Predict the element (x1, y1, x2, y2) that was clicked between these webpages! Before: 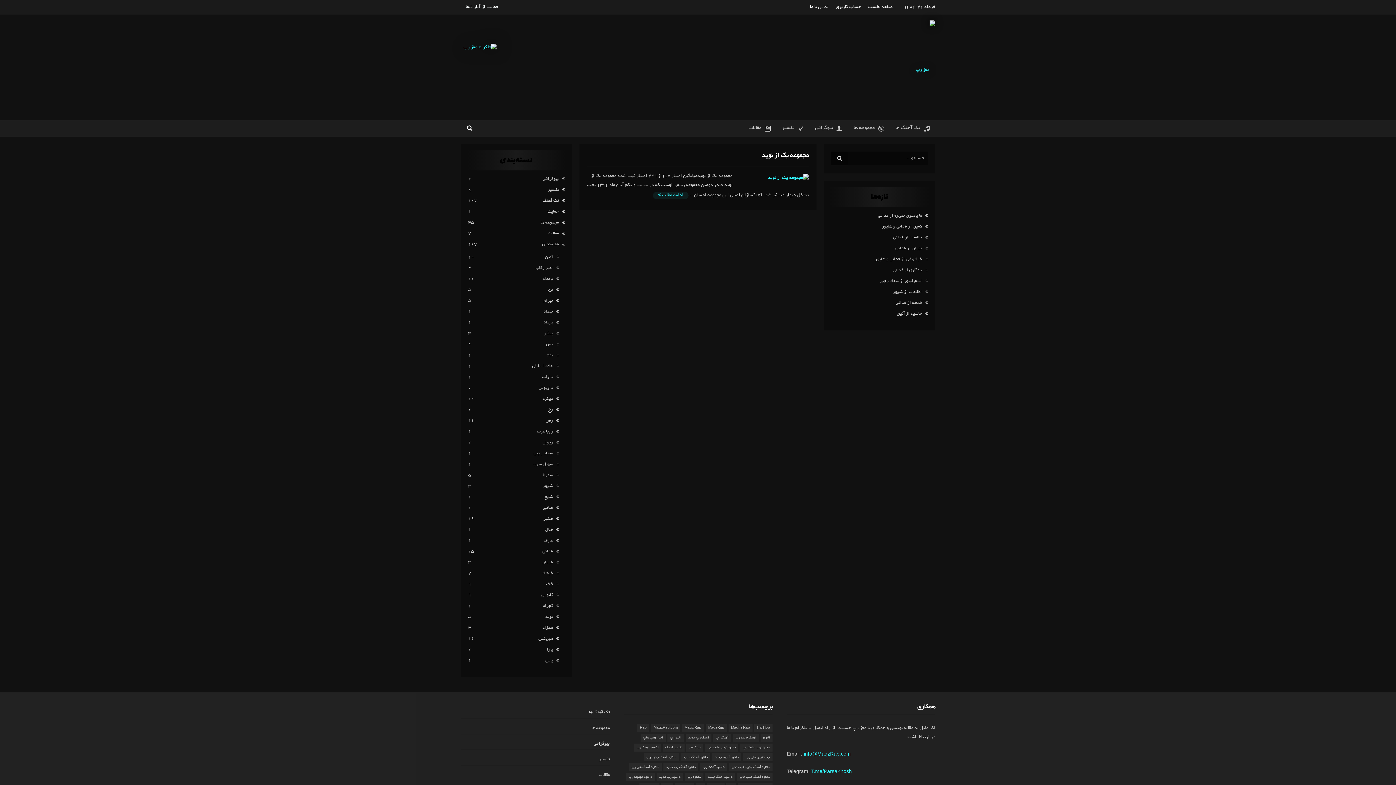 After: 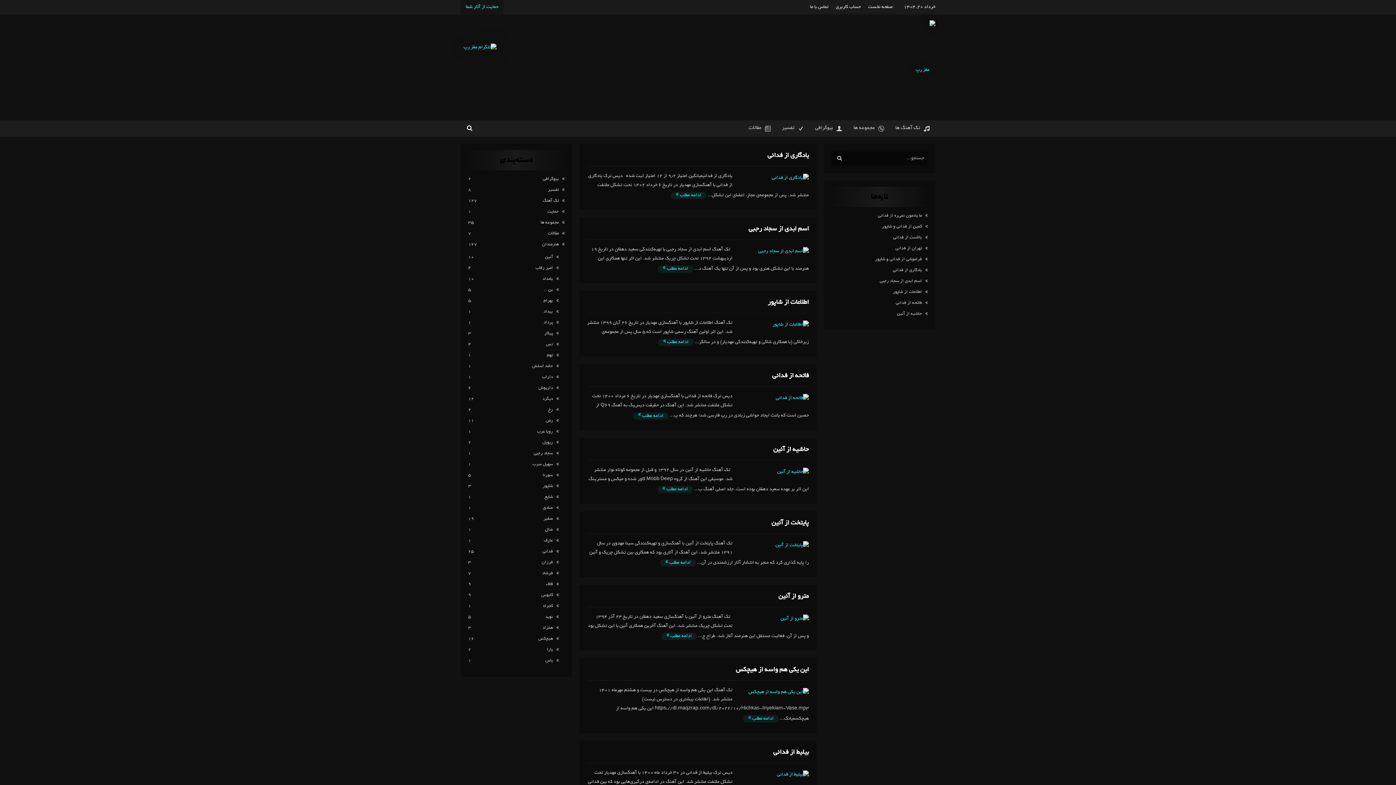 Action: bbox: (685, 734, 711, 742) label: آهنگ رپ جدید (45 مورد)